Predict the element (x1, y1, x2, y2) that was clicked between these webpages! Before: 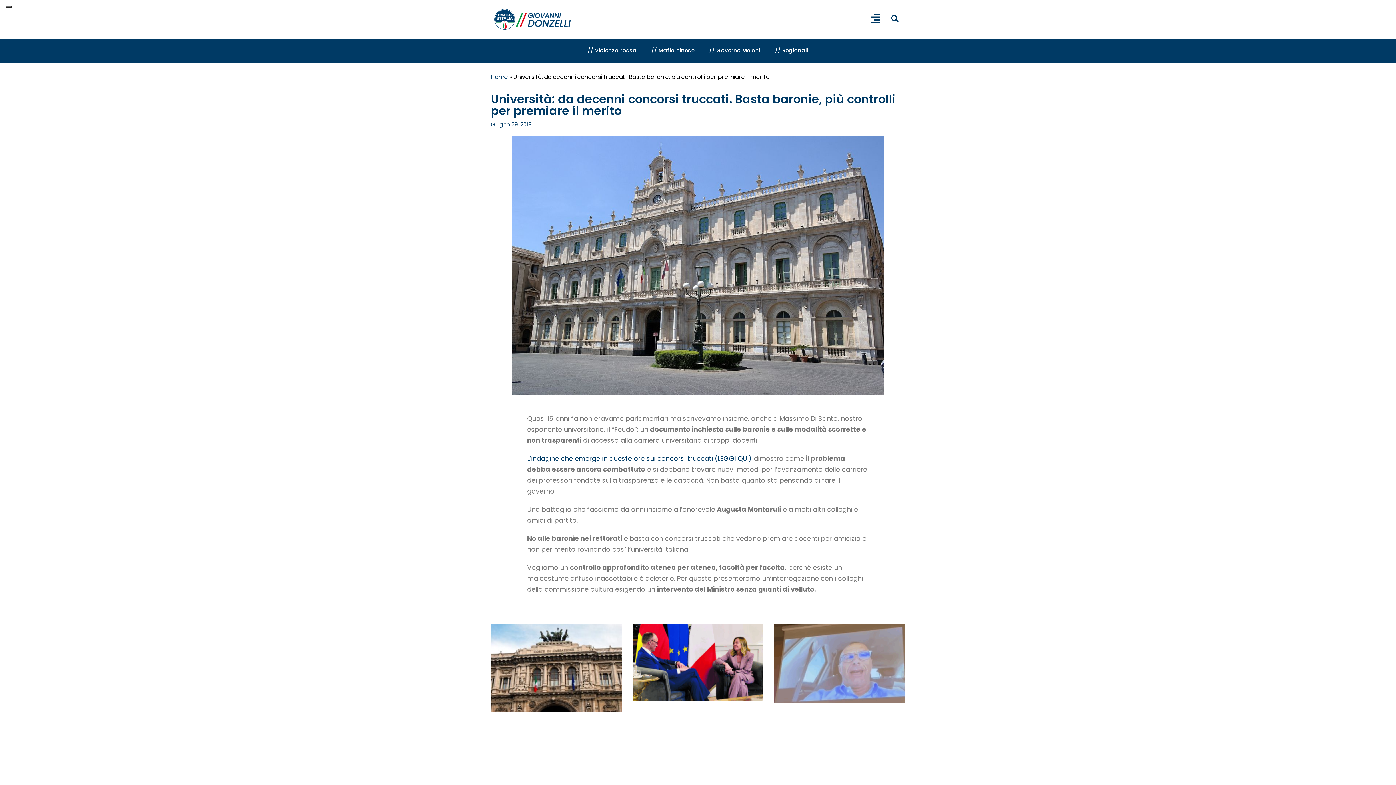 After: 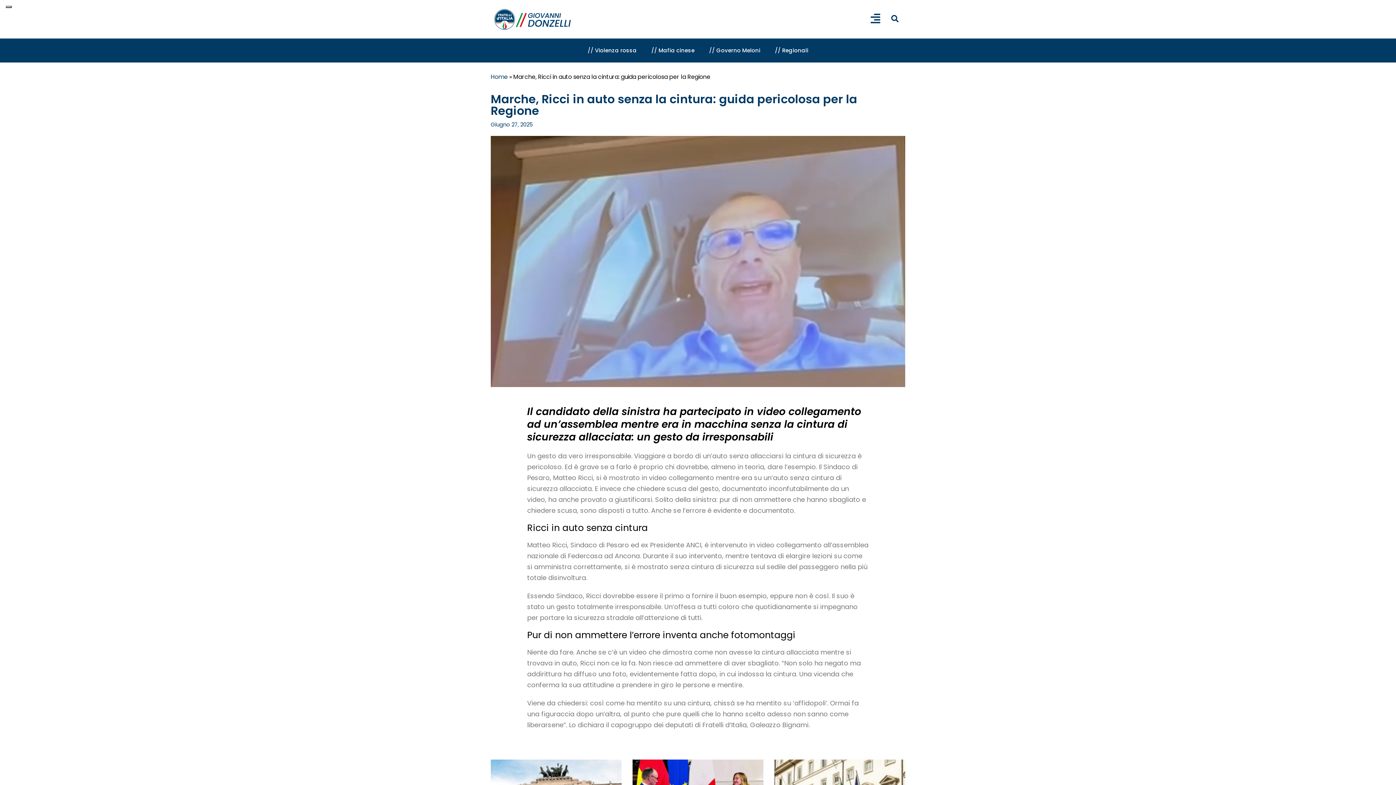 Action: bbox: (774, 624, 905, 790)